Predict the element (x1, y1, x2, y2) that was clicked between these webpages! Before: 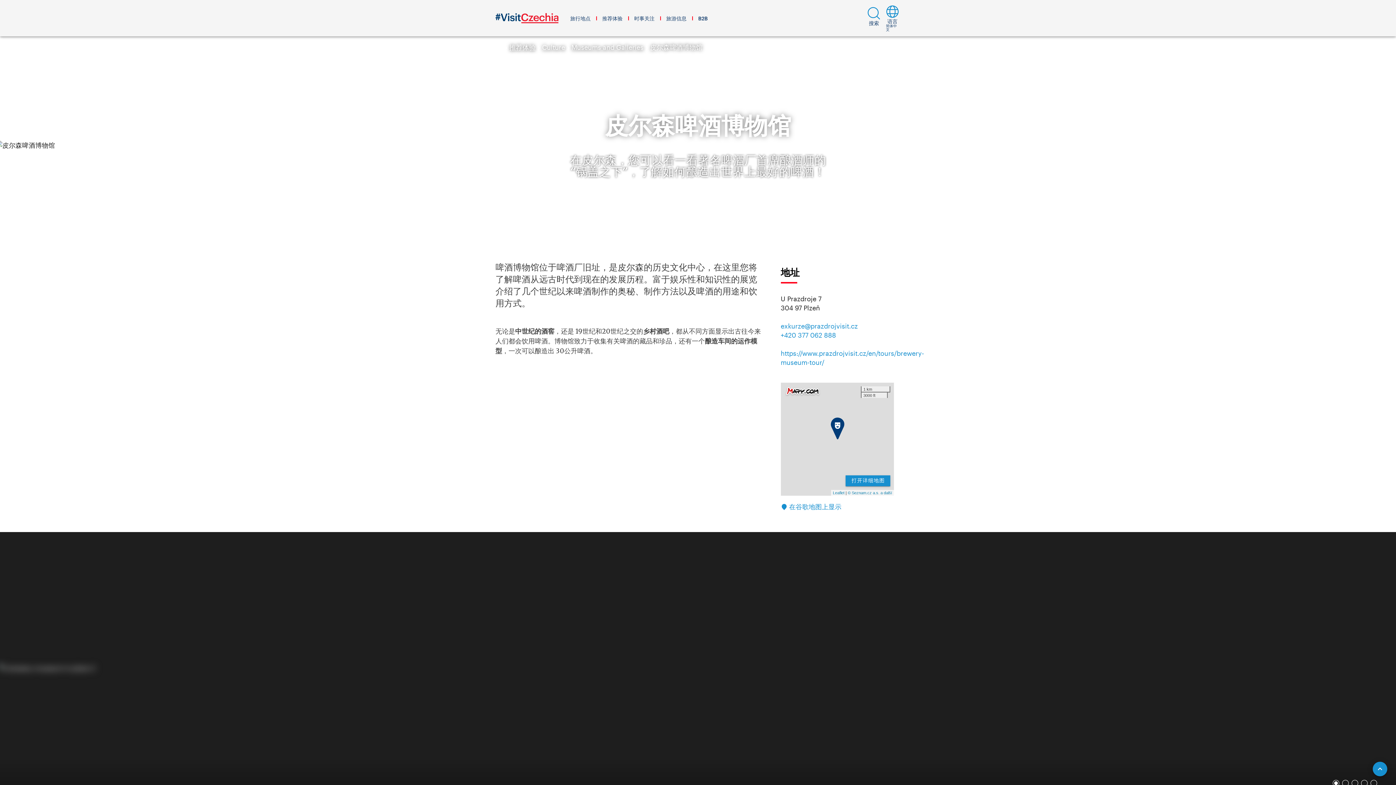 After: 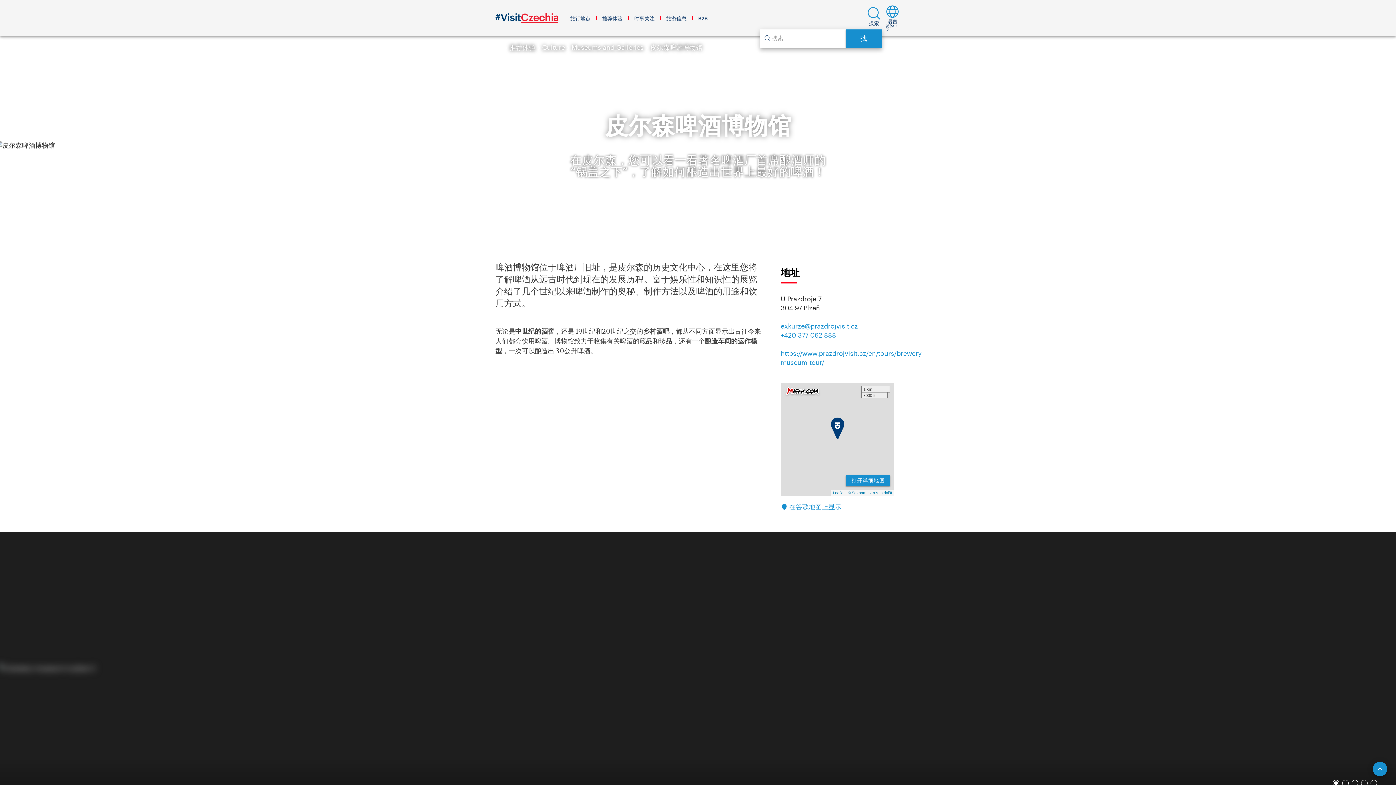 Action: bbox: (867, 6, 880, 29) label: 搜索